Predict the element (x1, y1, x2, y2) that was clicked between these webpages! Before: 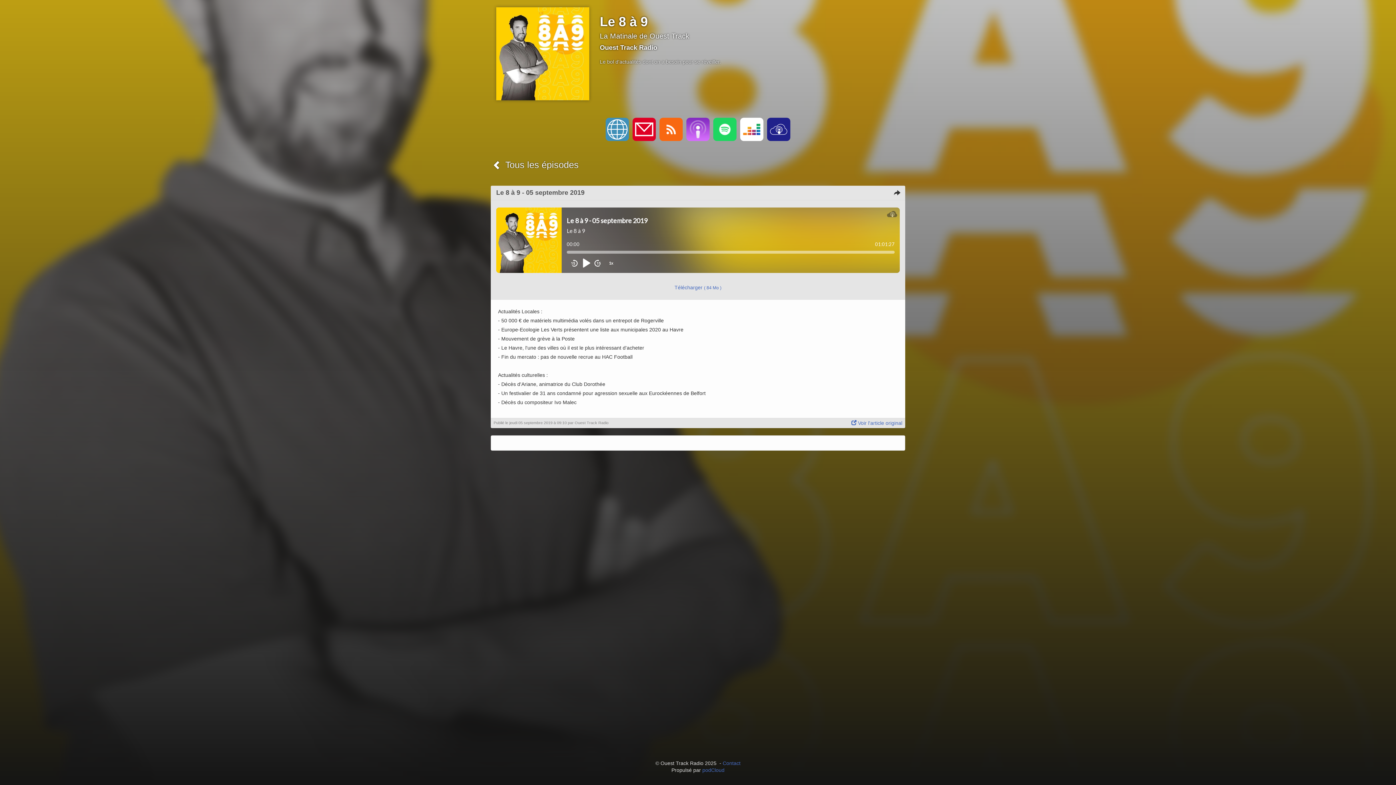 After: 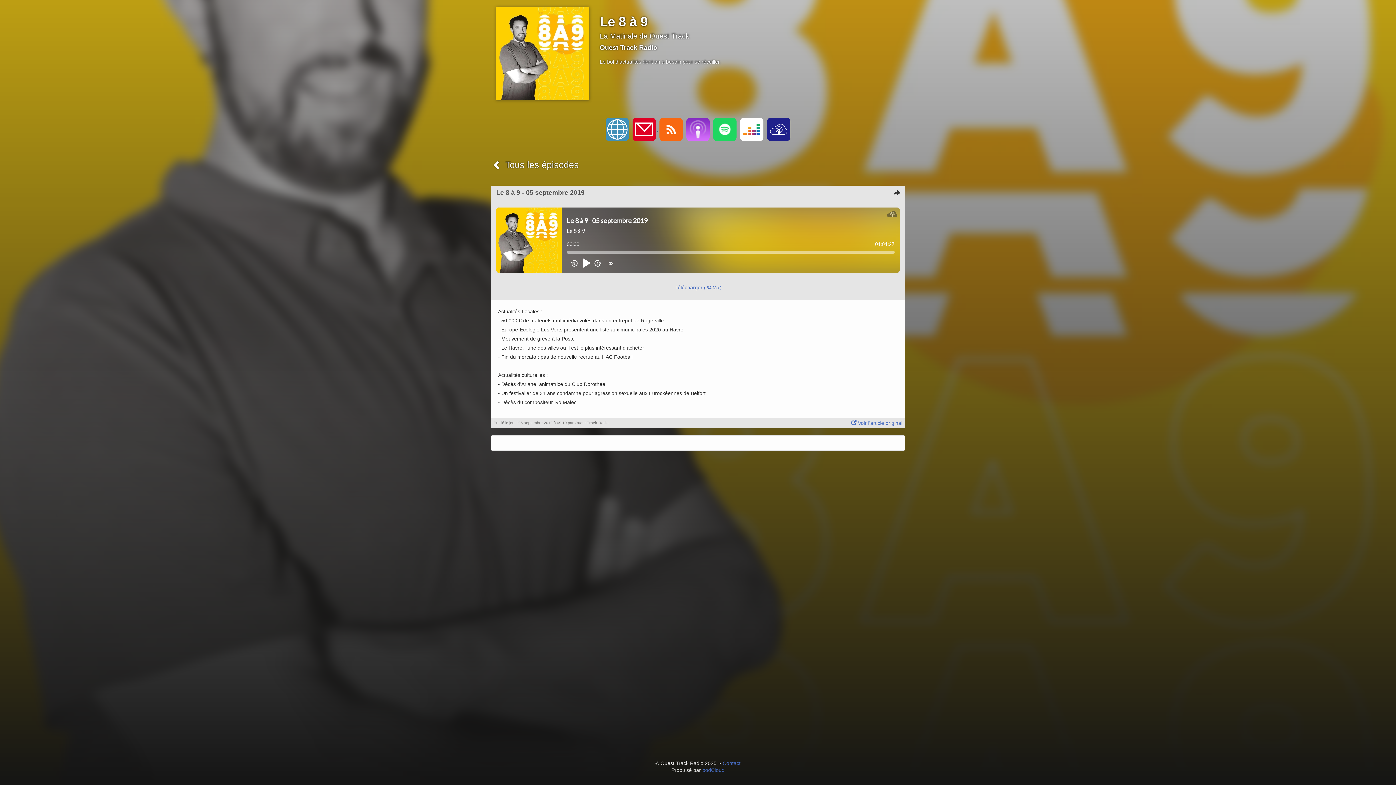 Action: label:   bbox: (631, 126, 658, 131)